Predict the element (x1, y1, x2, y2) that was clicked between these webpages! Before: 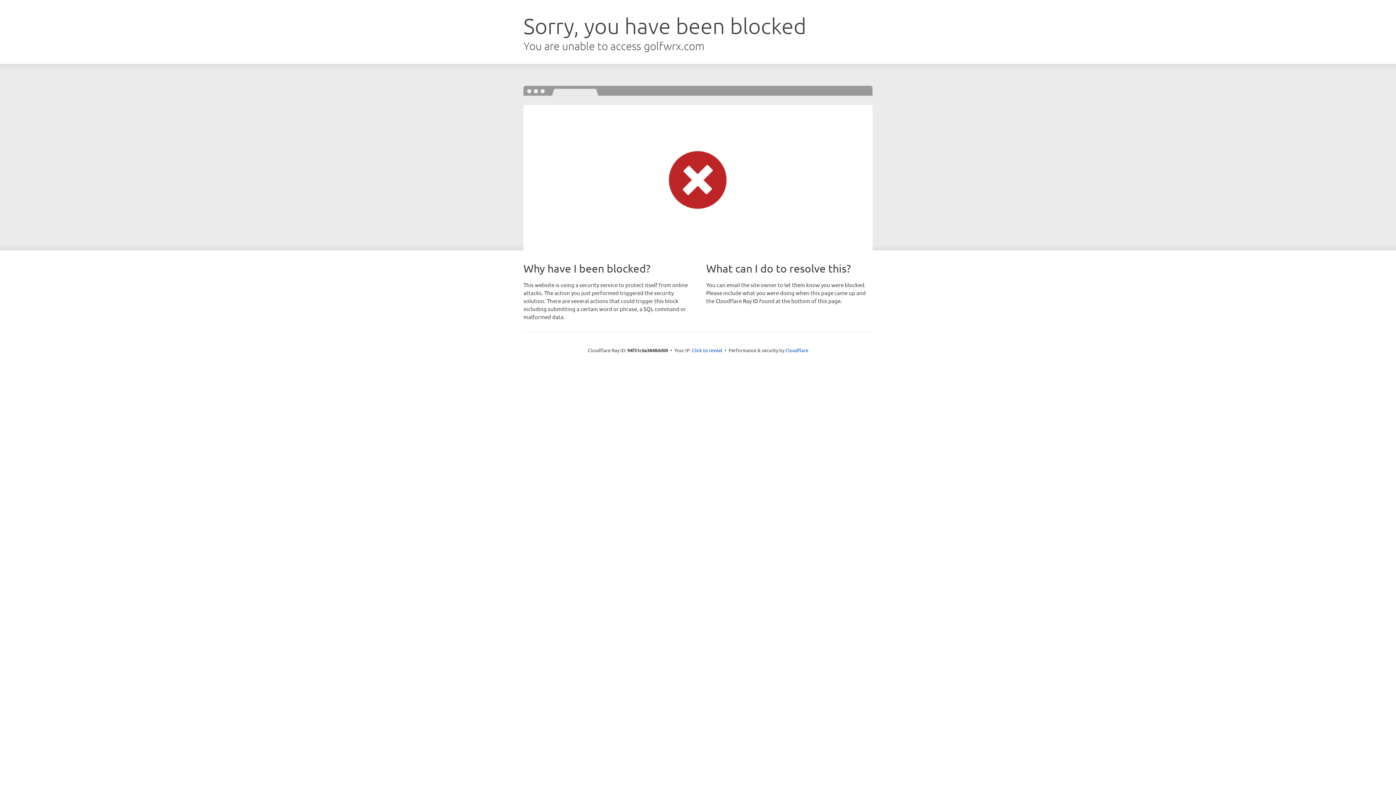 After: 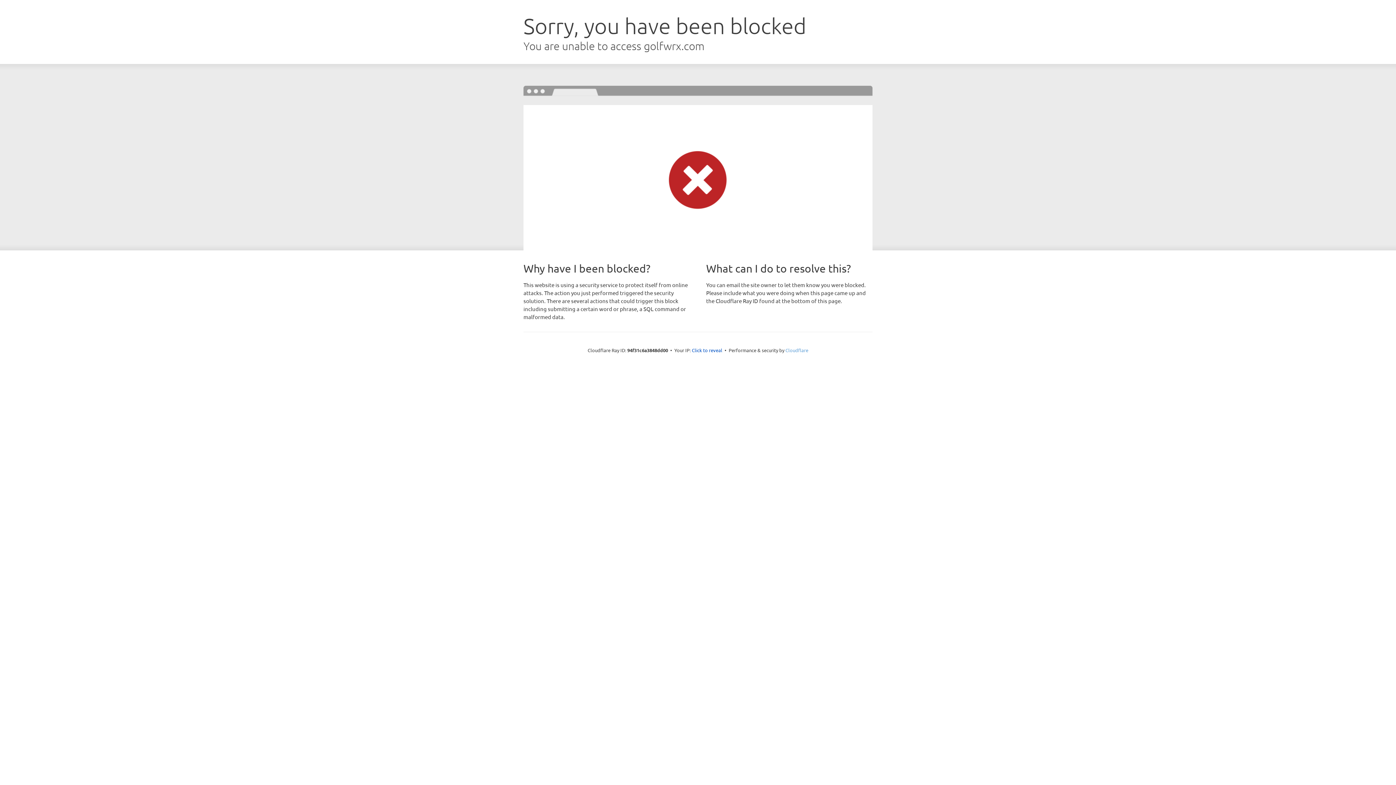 Action: bbox: (785, 347, 808, 353) label: Cloudflare